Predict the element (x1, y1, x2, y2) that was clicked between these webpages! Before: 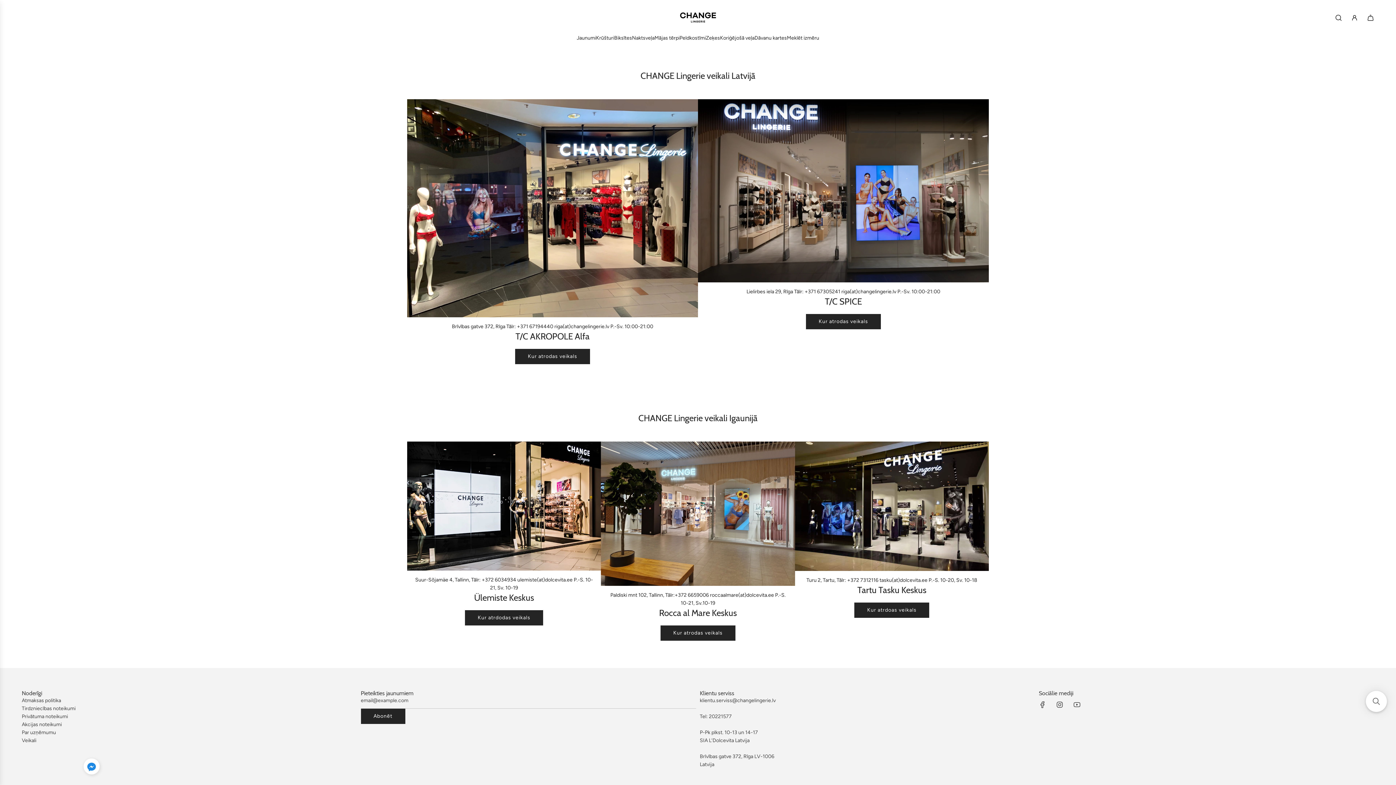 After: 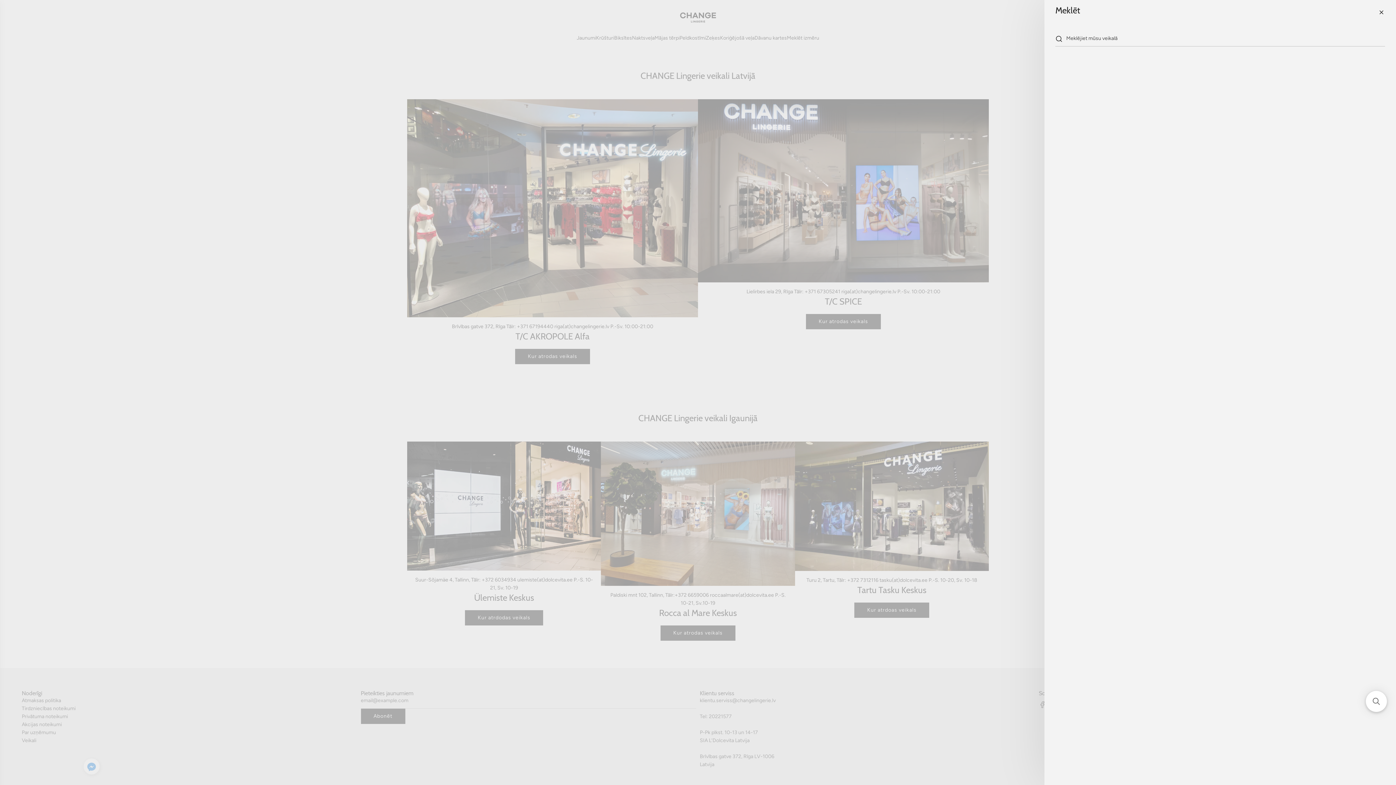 Action: label: Search bbox: (1330, 9, 1346, 25)